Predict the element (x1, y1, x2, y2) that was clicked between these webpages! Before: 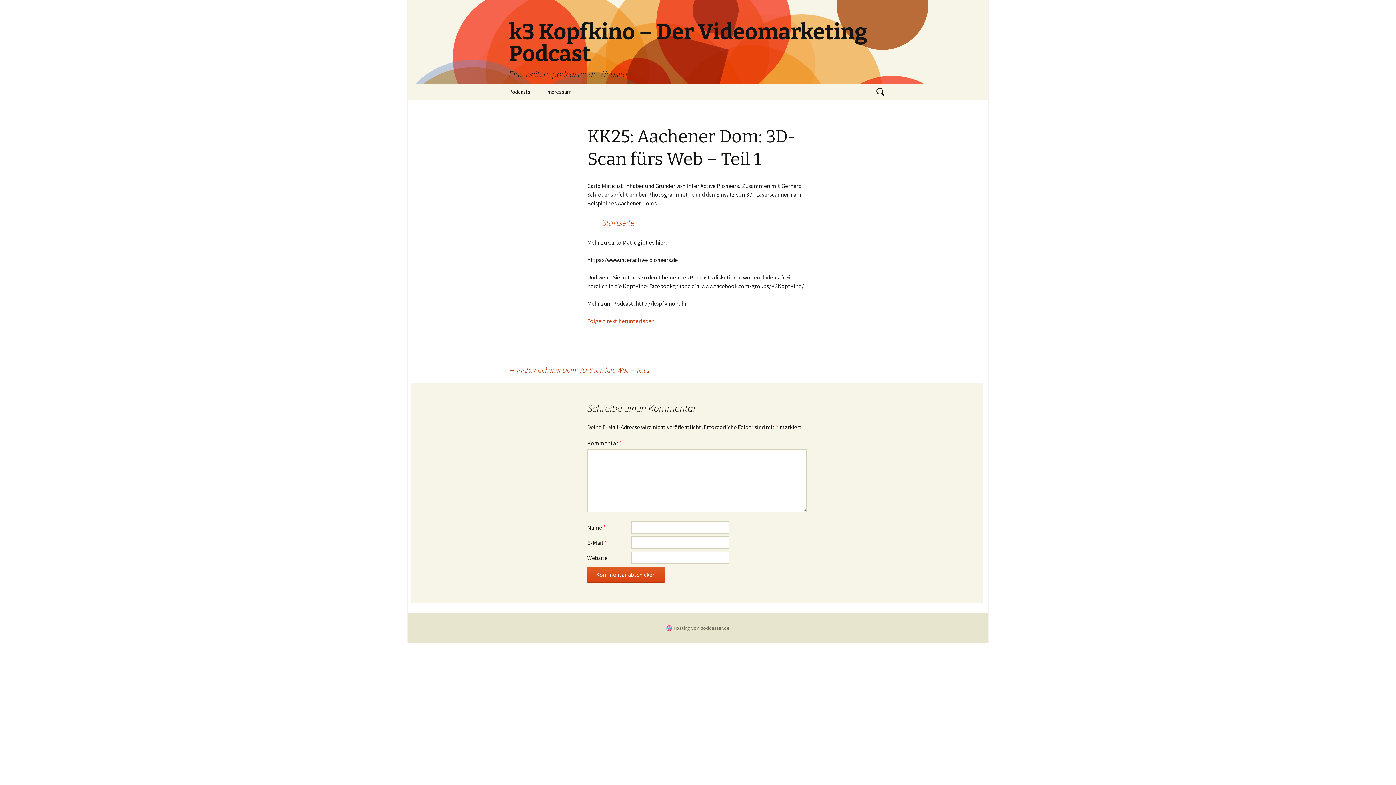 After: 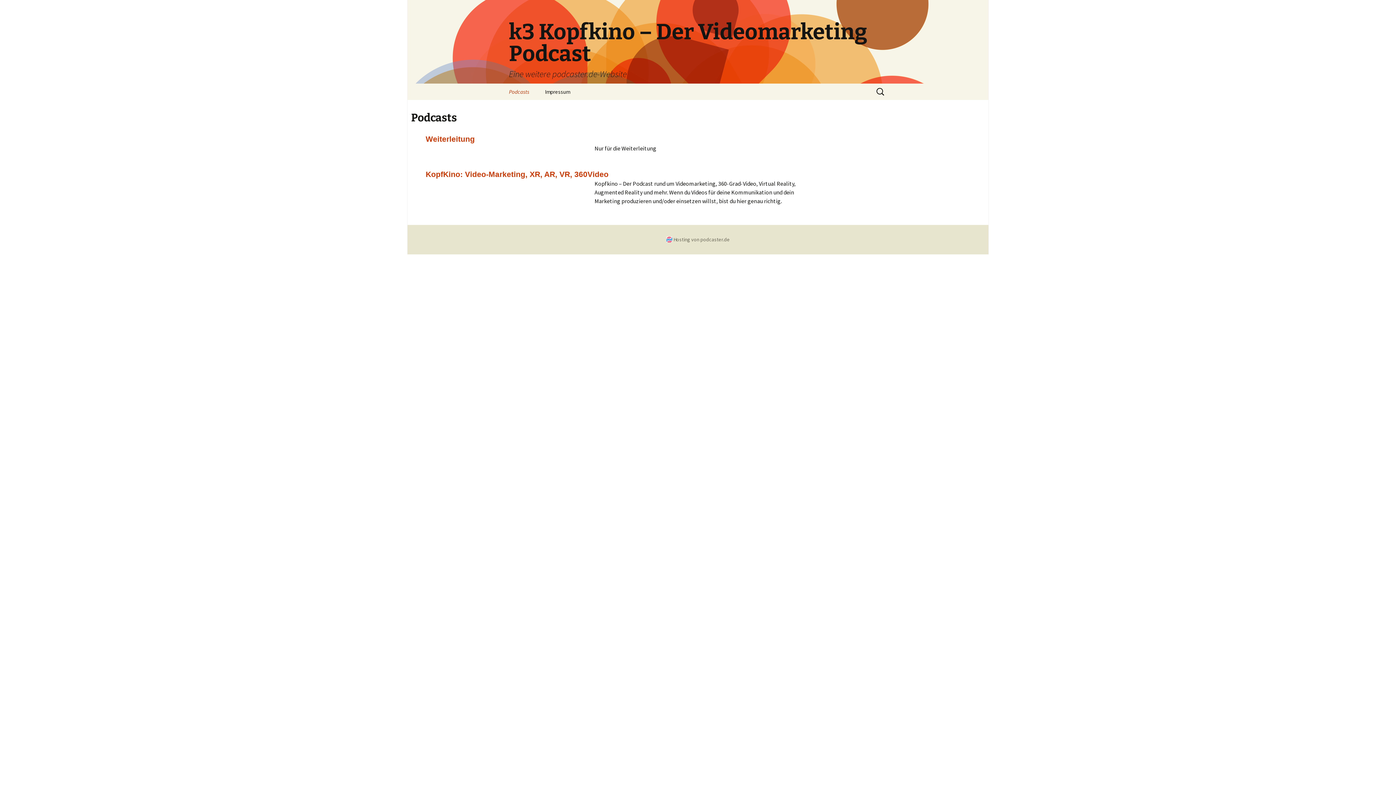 Action: label: Podcasts bbox: (501, 83, 537, 100)